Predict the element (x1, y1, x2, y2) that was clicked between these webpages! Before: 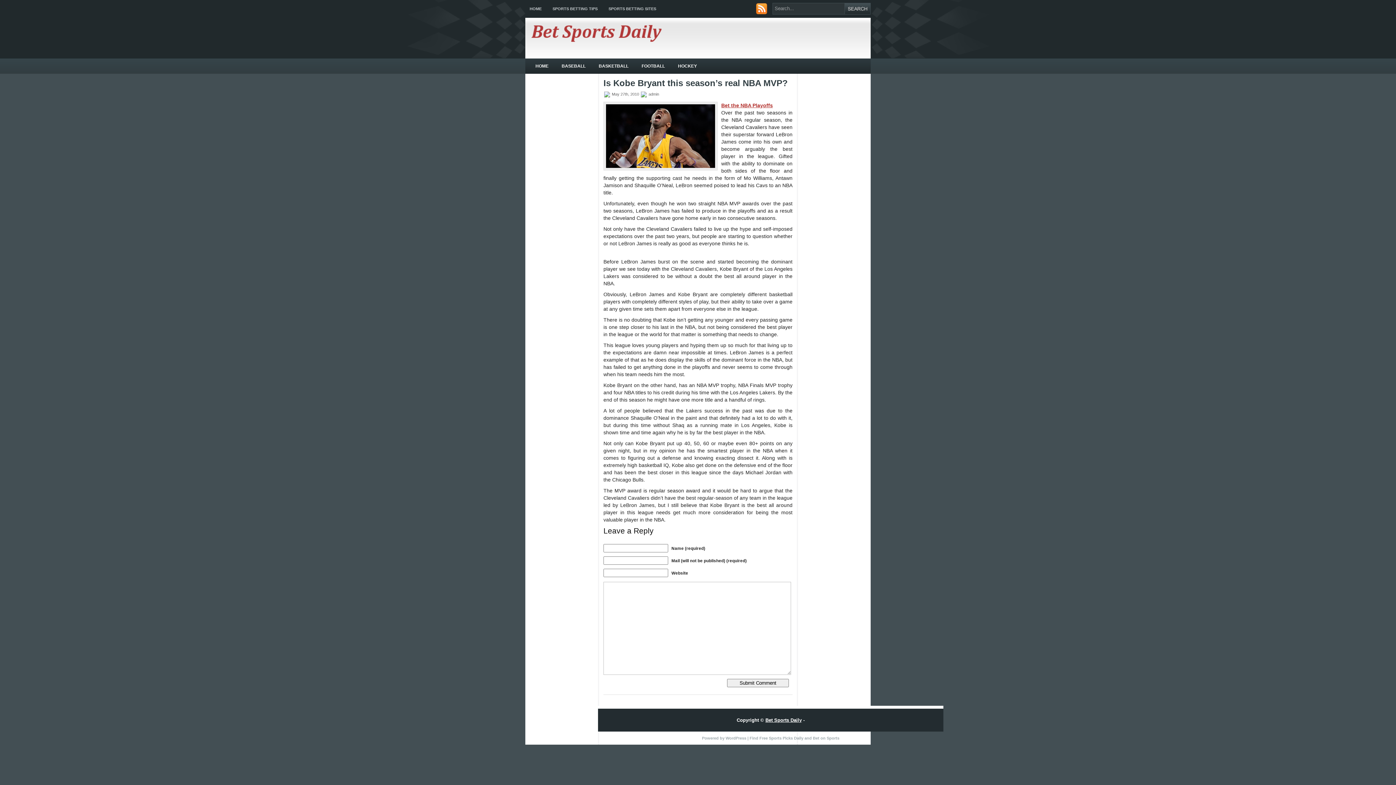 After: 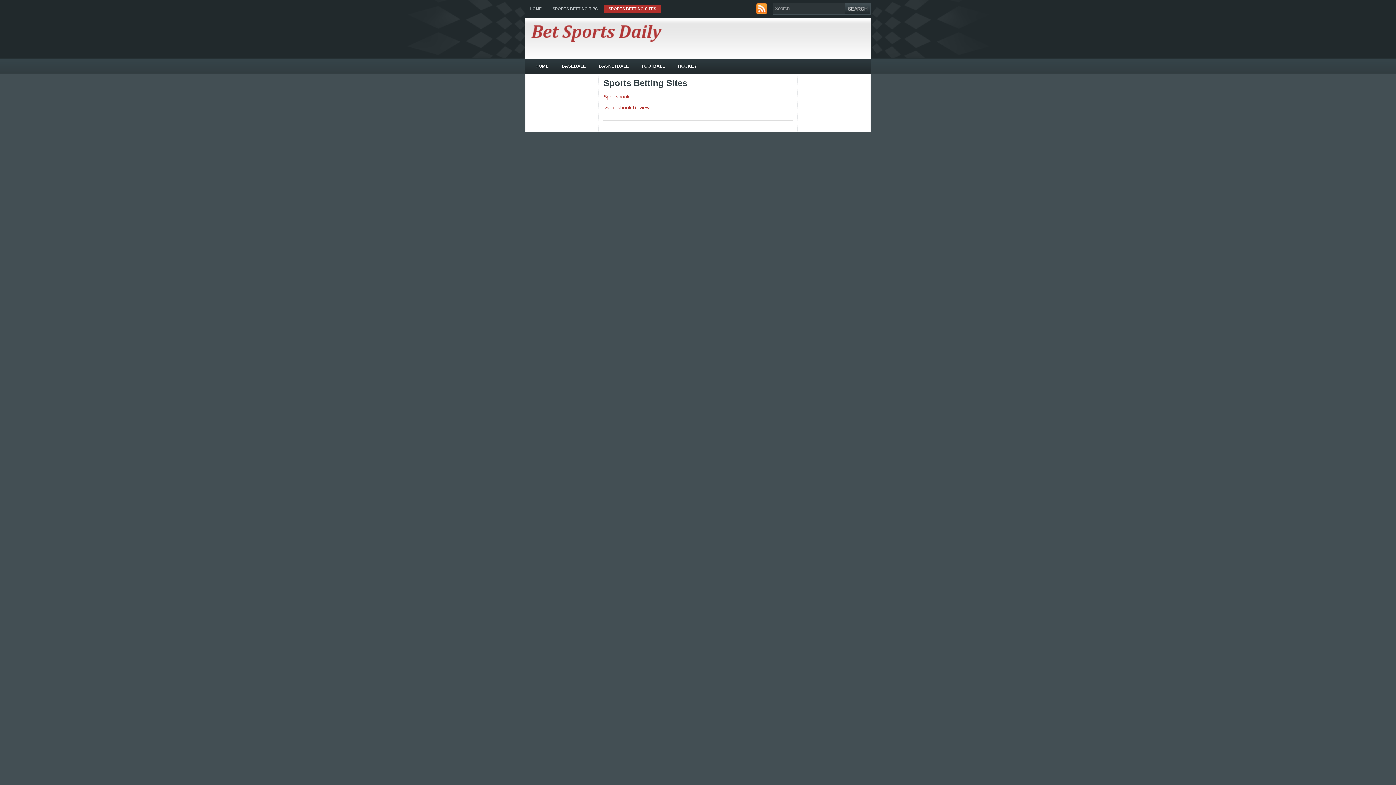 Action: label: SPORTS BETTING SITES bbox: (604, 4, 660, 13)